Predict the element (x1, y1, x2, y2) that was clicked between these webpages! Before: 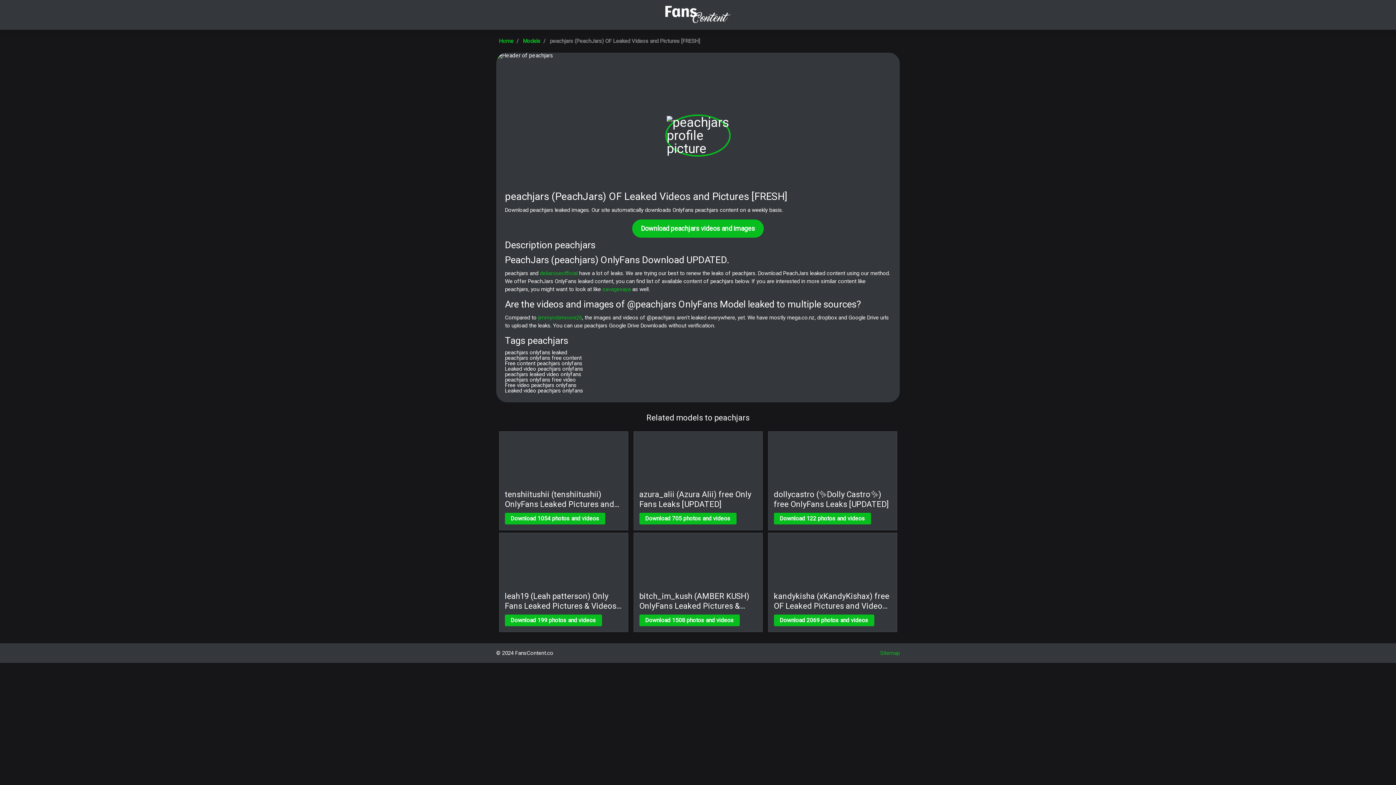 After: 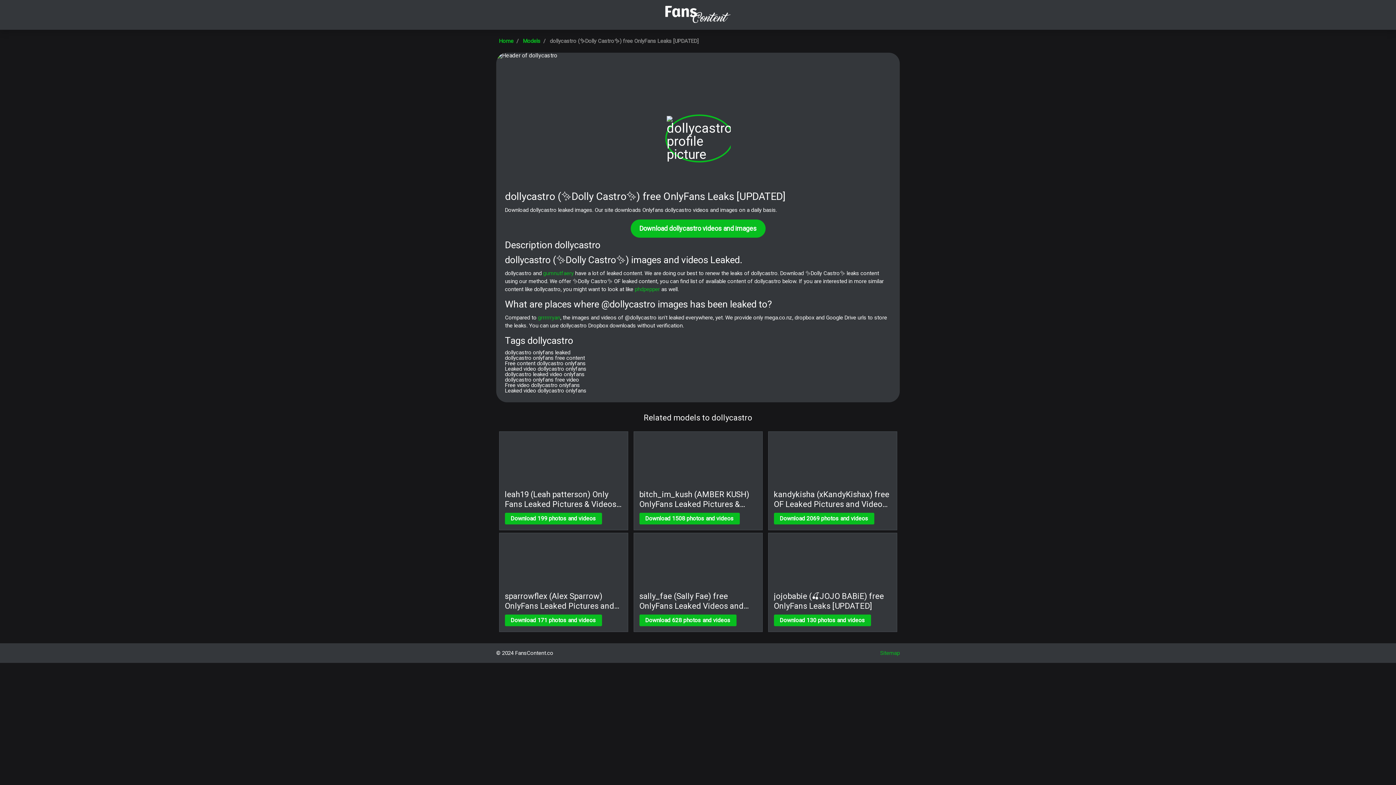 Action: label: dollycastro (✨Dolly Castro✨) free OnlyFans Leaks [UPDATED]
Download 122 photos and videos bbox: (774, 437, 891, 522)